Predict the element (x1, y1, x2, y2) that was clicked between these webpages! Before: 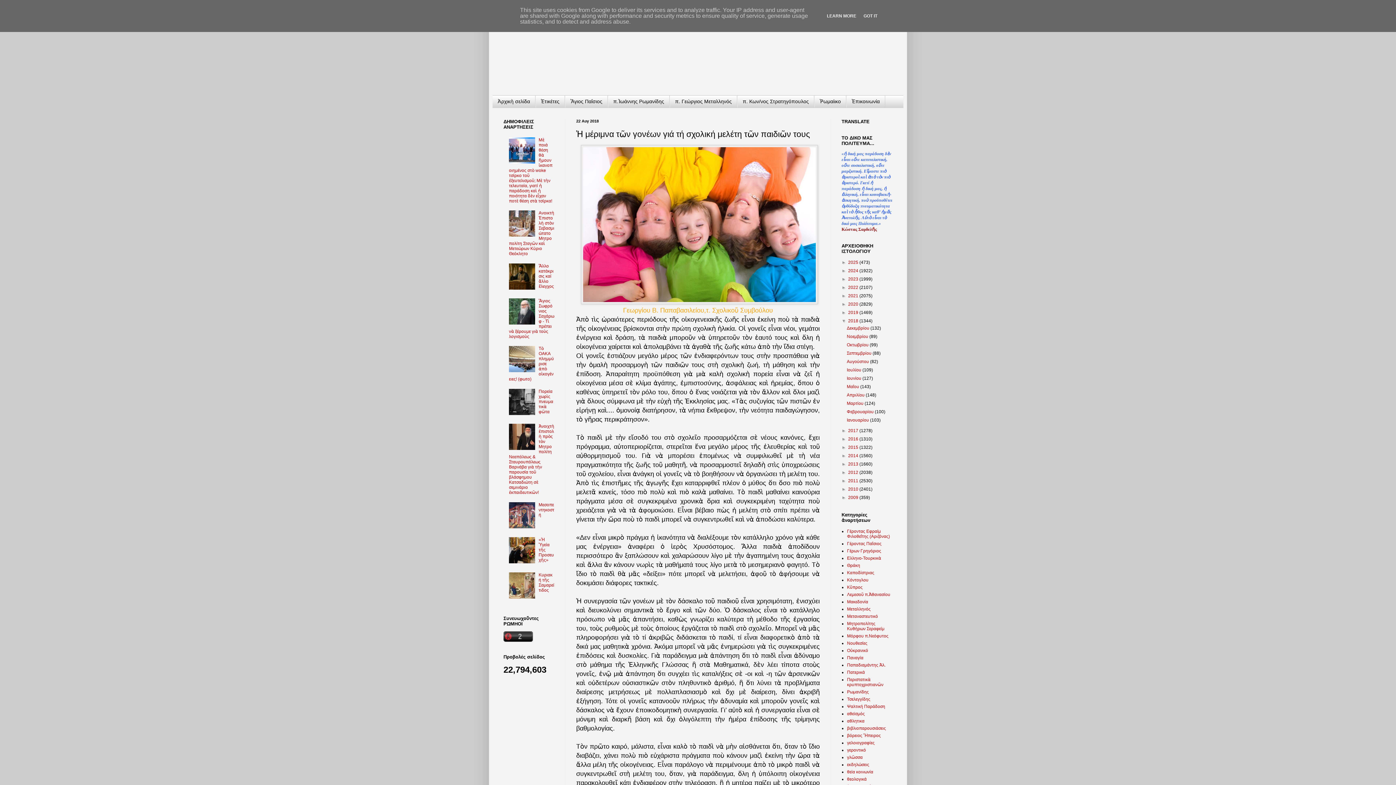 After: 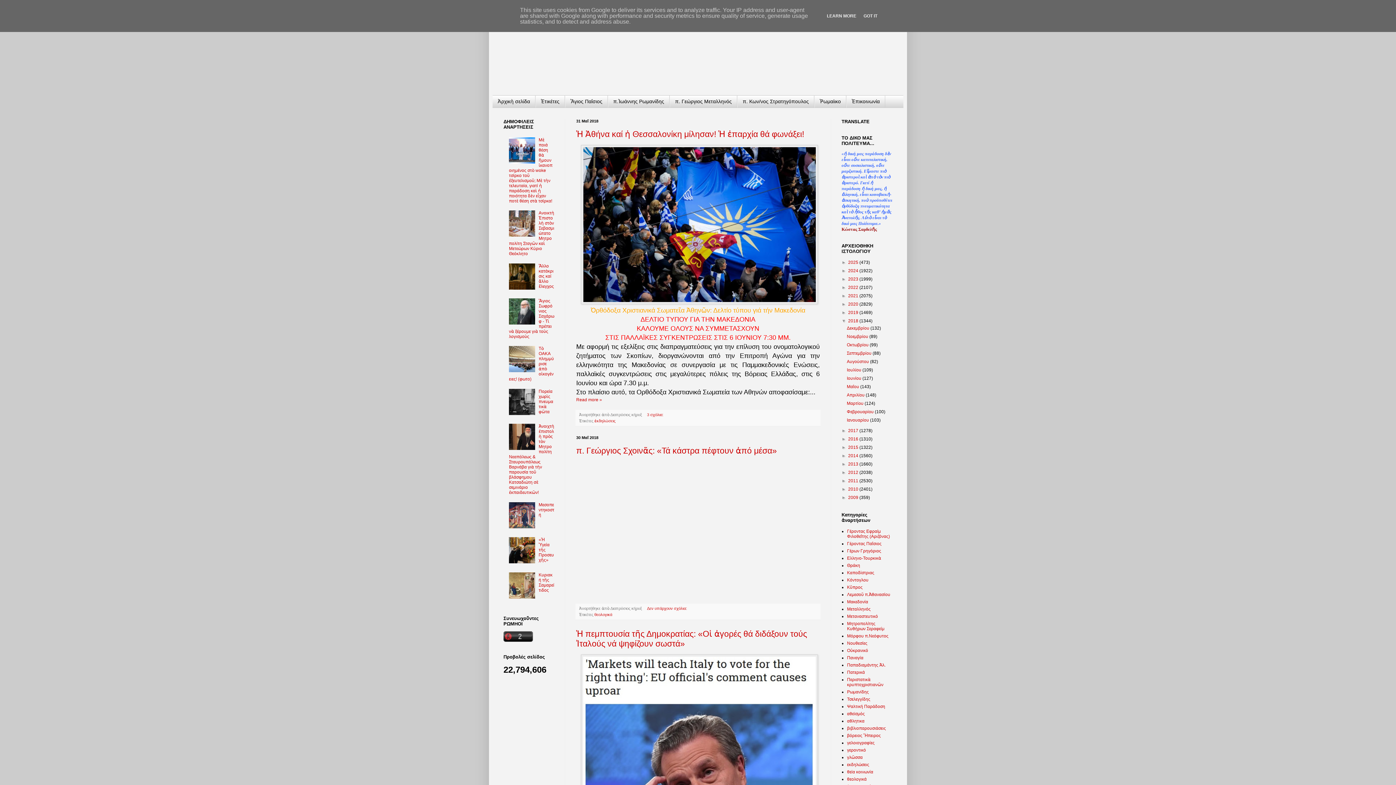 Action: bbox: (847, 384, 860, 389) label: Μαΐου 